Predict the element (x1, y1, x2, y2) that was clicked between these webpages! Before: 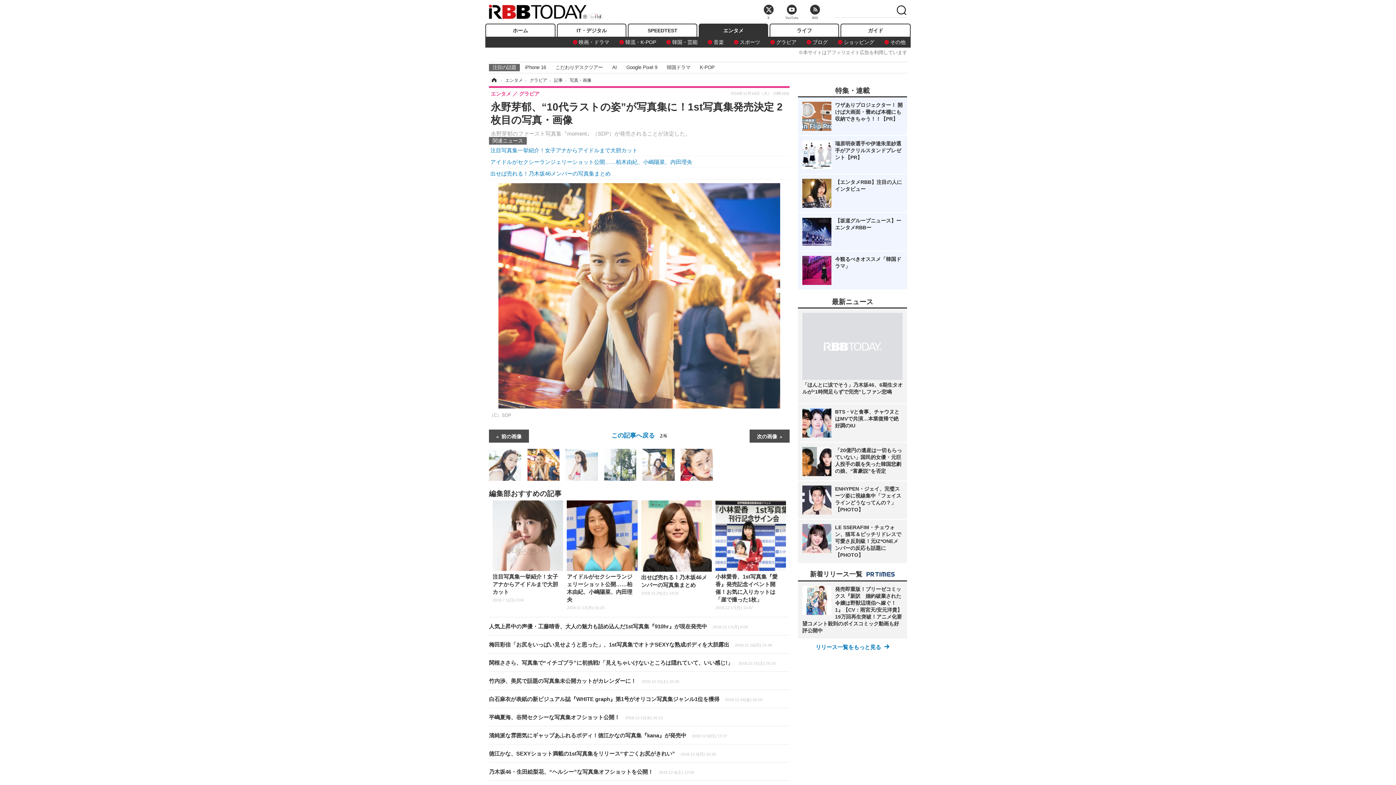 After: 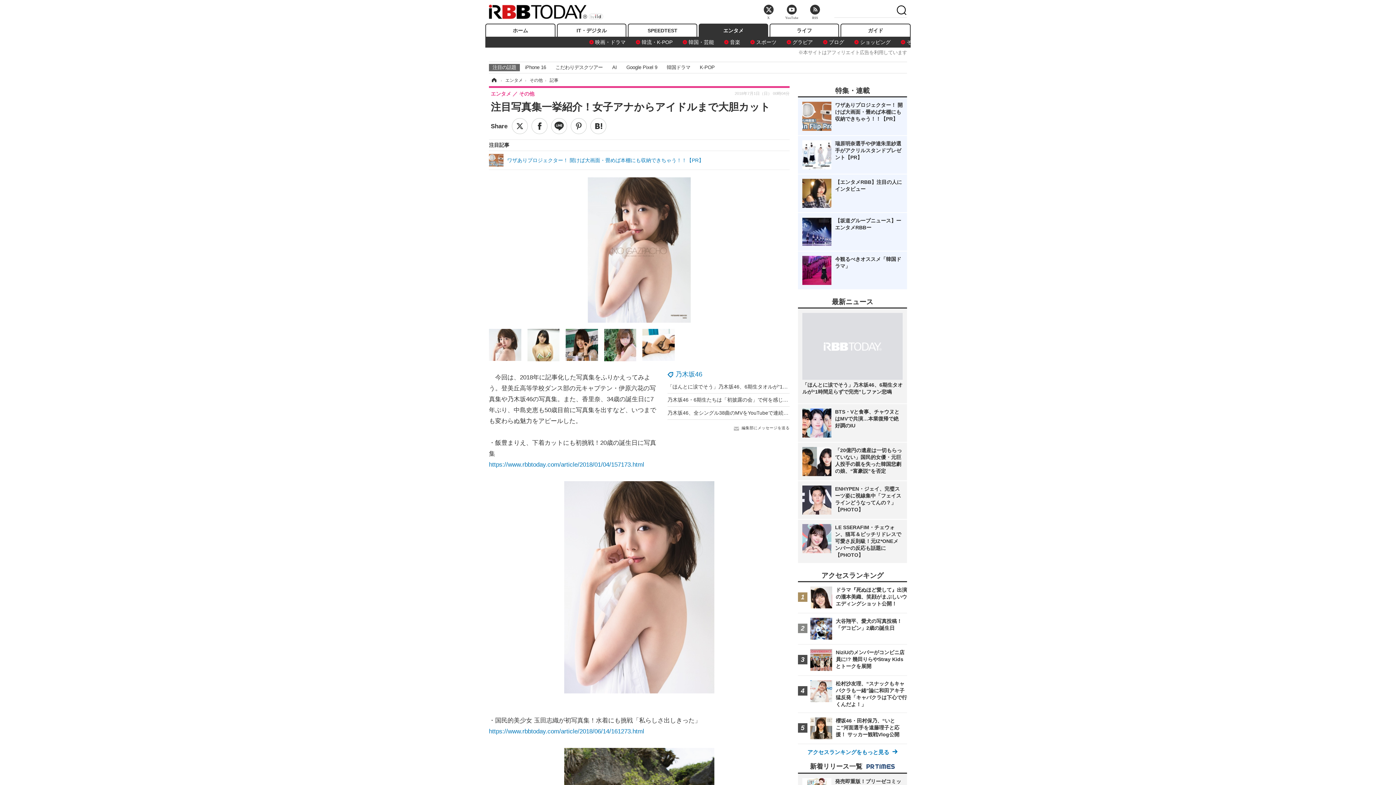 Action: bbox: (492, 500, 563, 603) label: 注目写真集一挙紹介！女子アナからアイドルまで大胆カット
2018.7.1(日) 0:04